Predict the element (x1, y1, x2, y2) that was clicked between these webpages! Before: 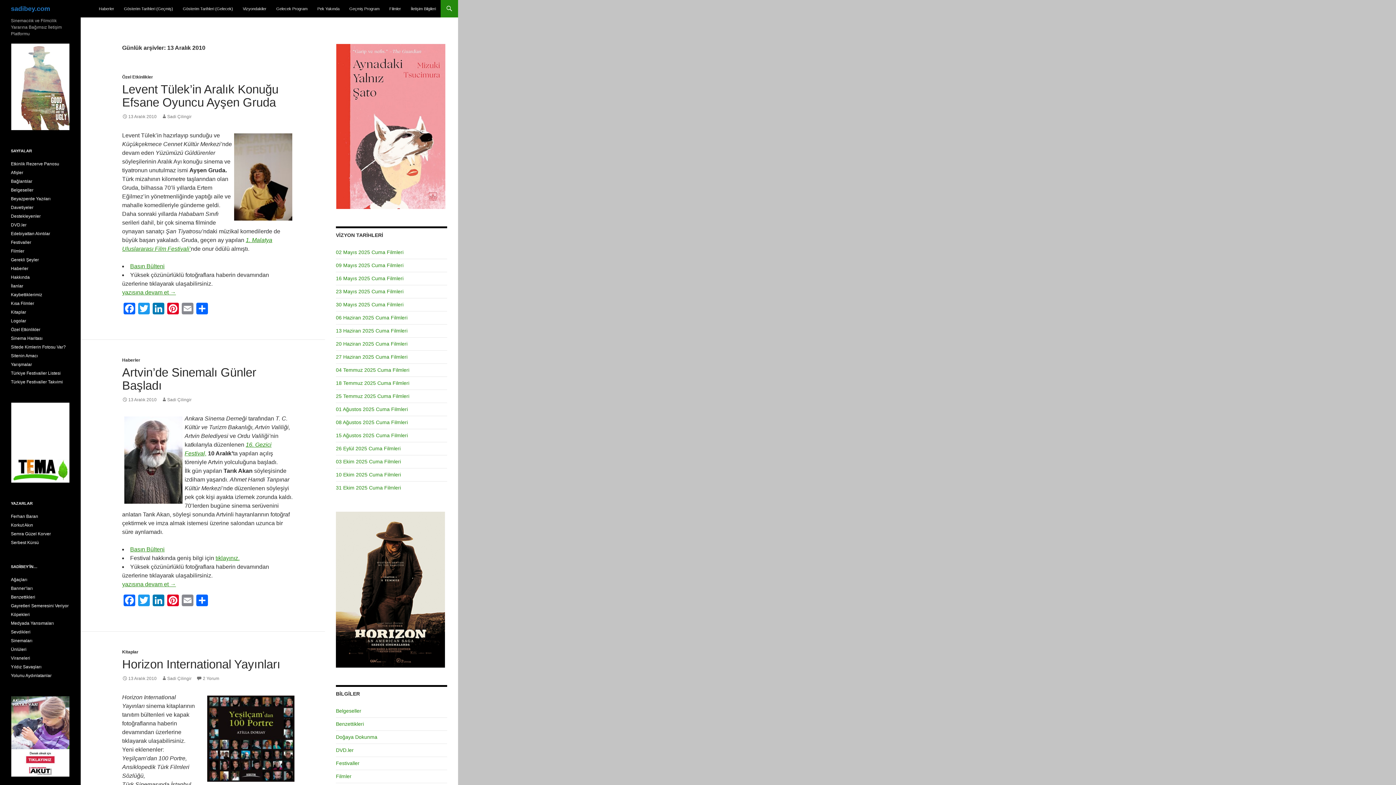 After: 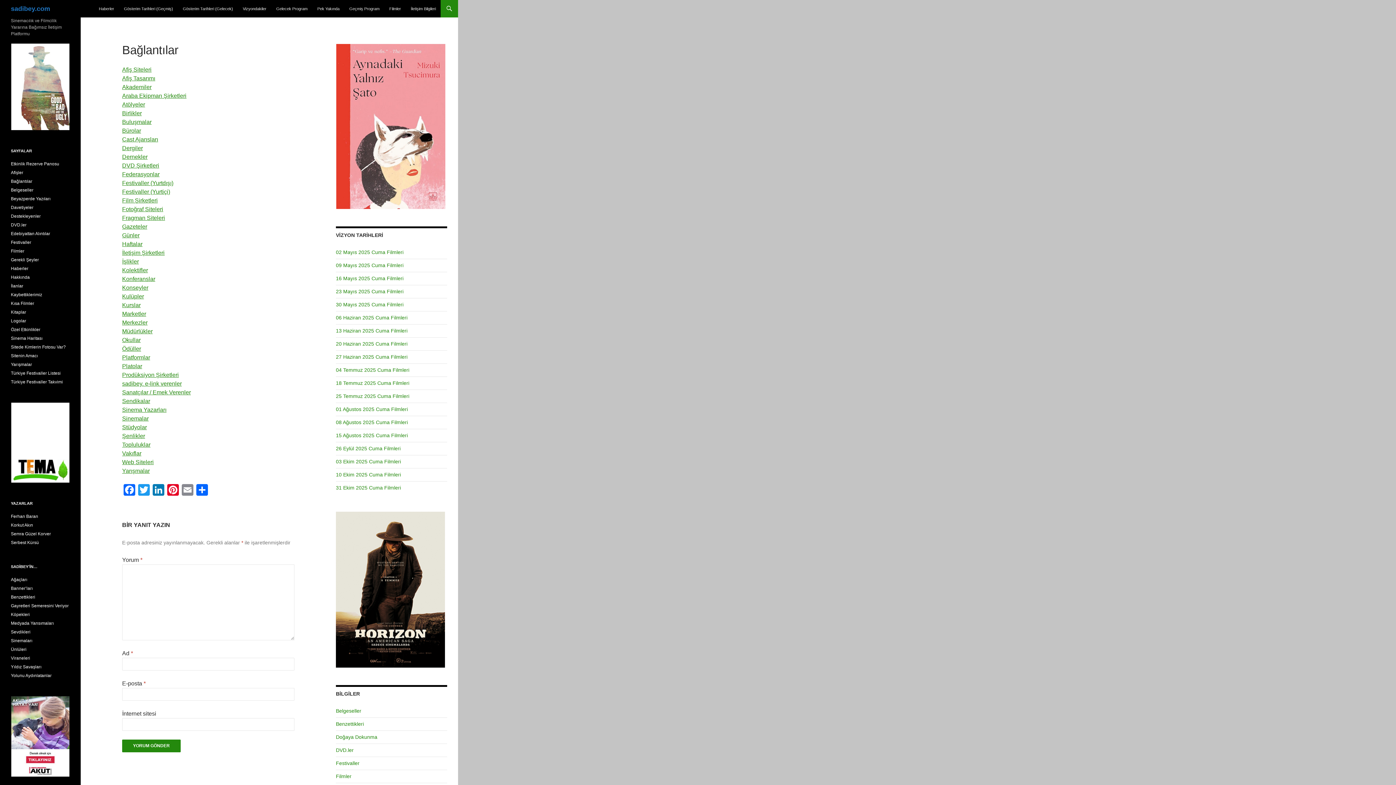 Action: label: Bağlantılar bbox: (10, 178, 32, 183)